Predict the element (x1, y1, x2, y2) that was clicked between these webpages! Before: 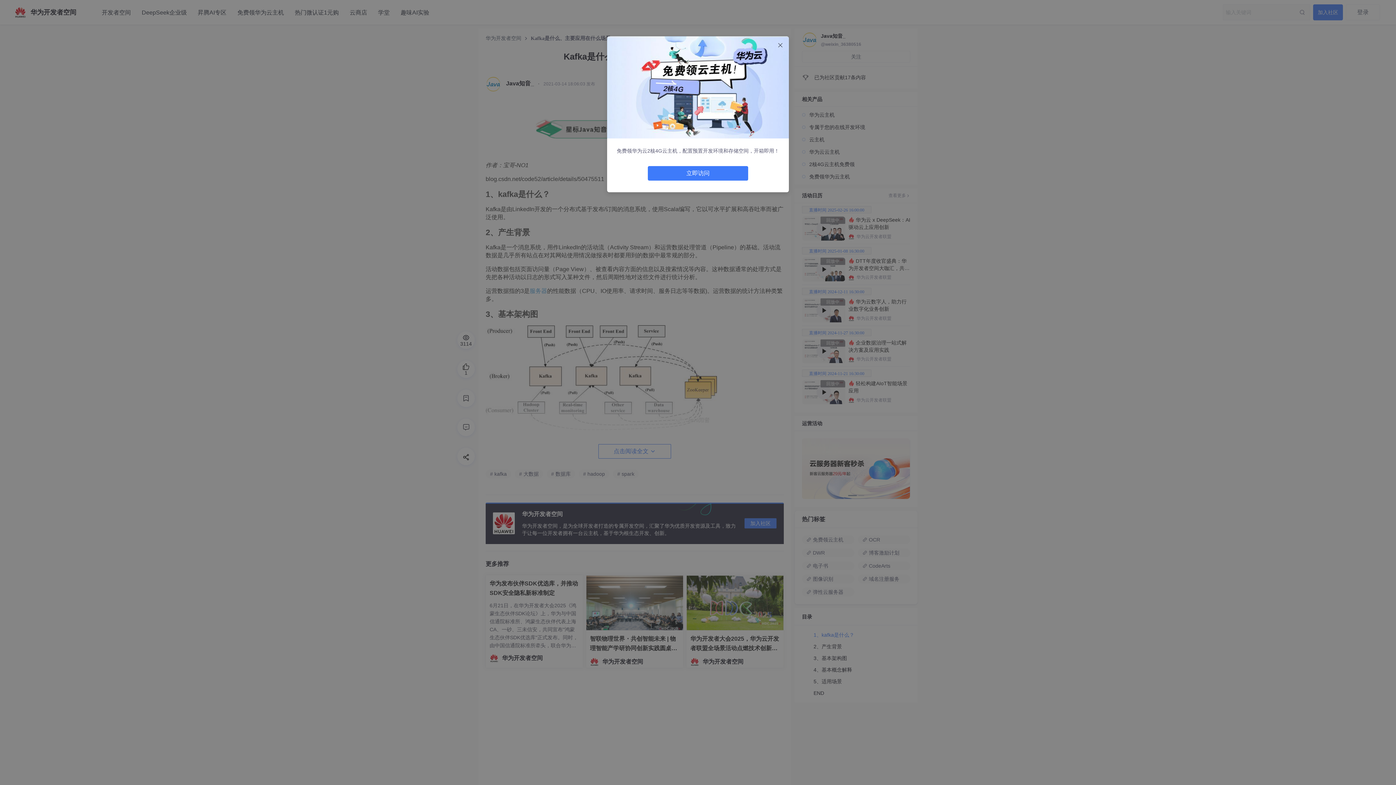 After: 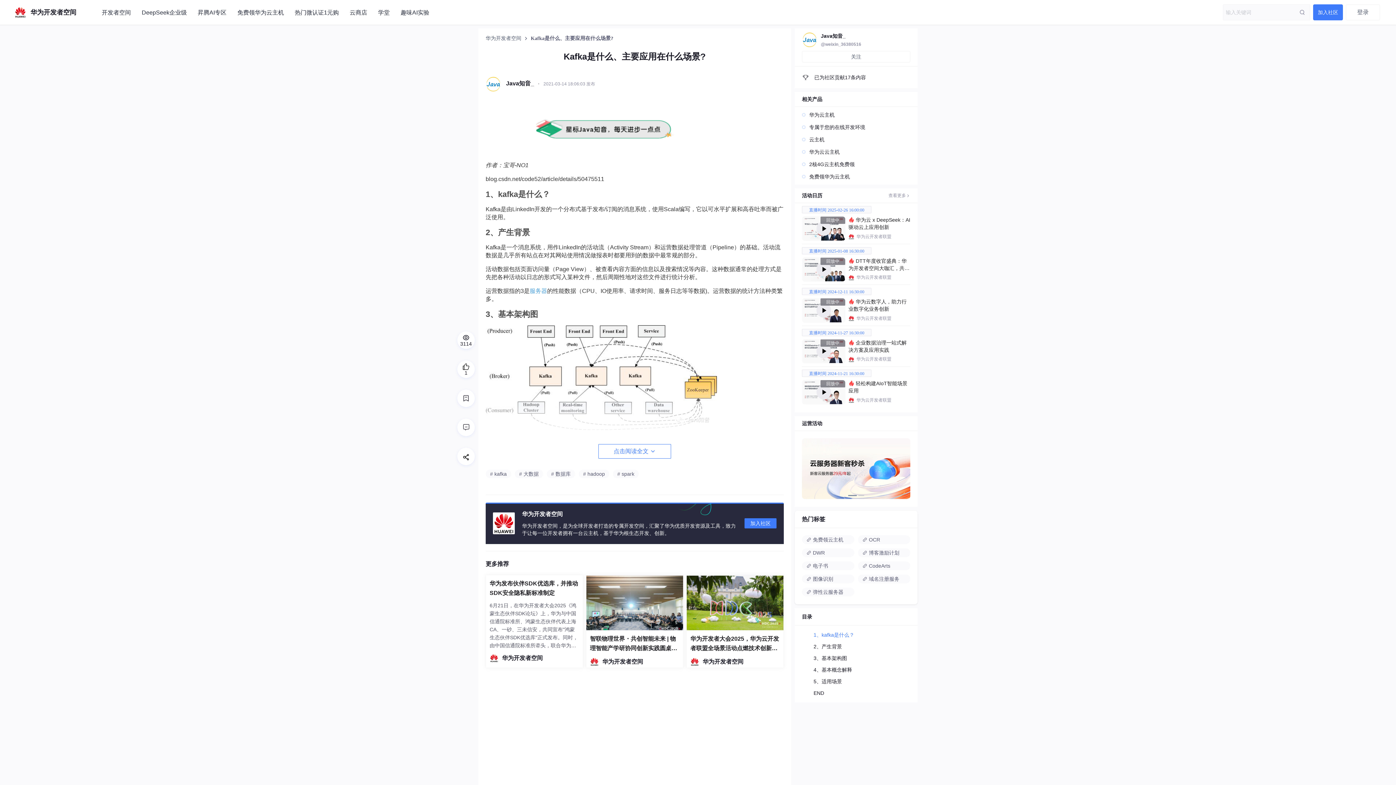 Action: bbox: (774, 39, 786, 50)